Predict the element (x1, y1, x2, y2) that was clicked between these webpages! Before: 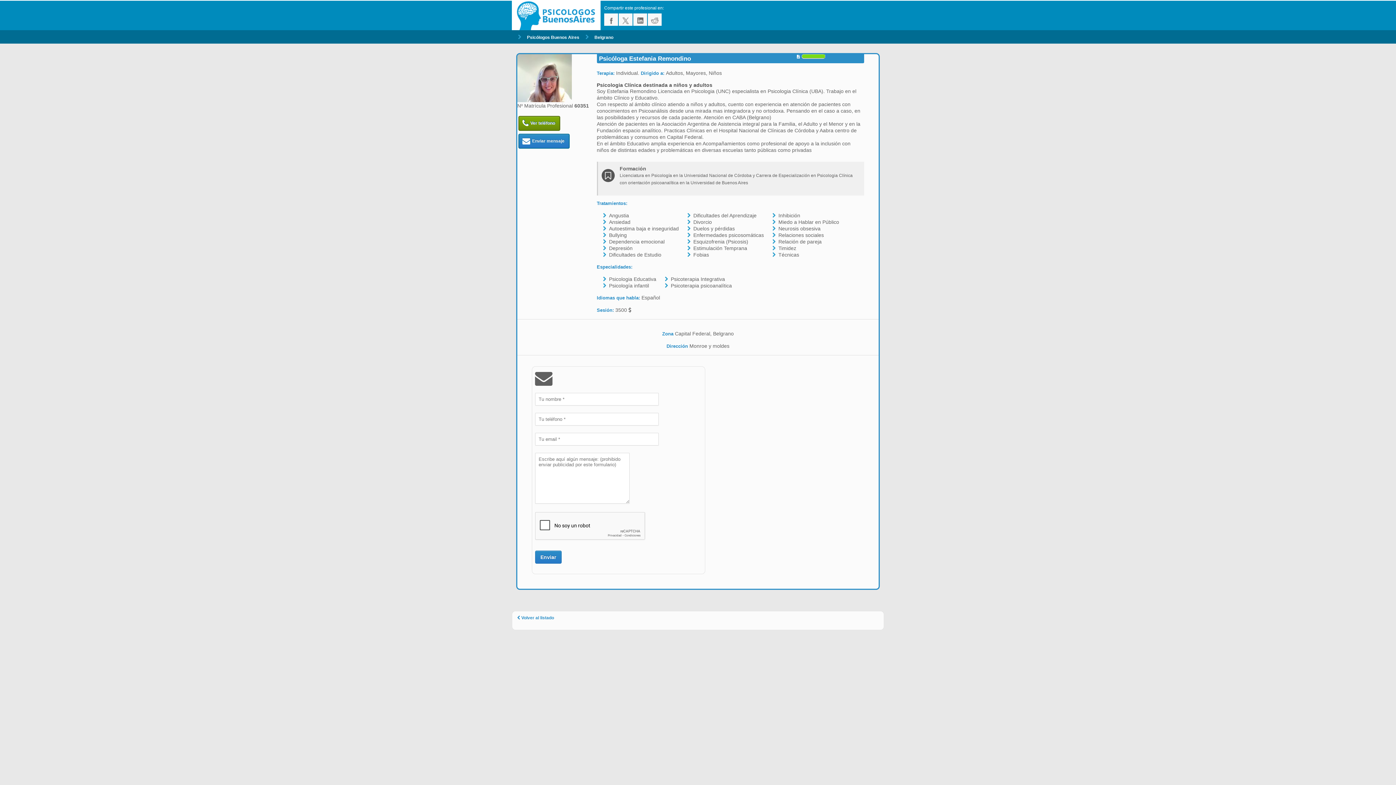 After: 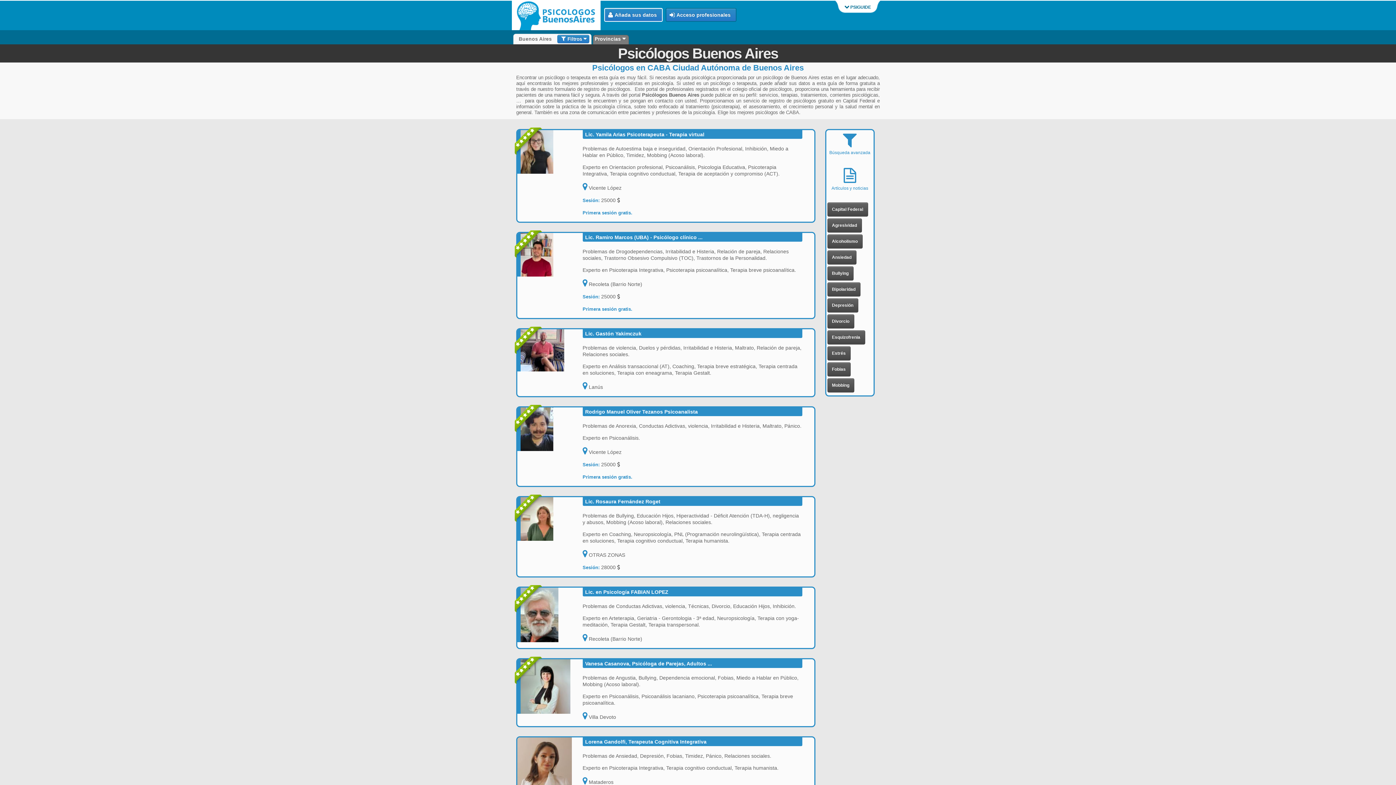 Action: bbox: (512, 0, 604, 30)